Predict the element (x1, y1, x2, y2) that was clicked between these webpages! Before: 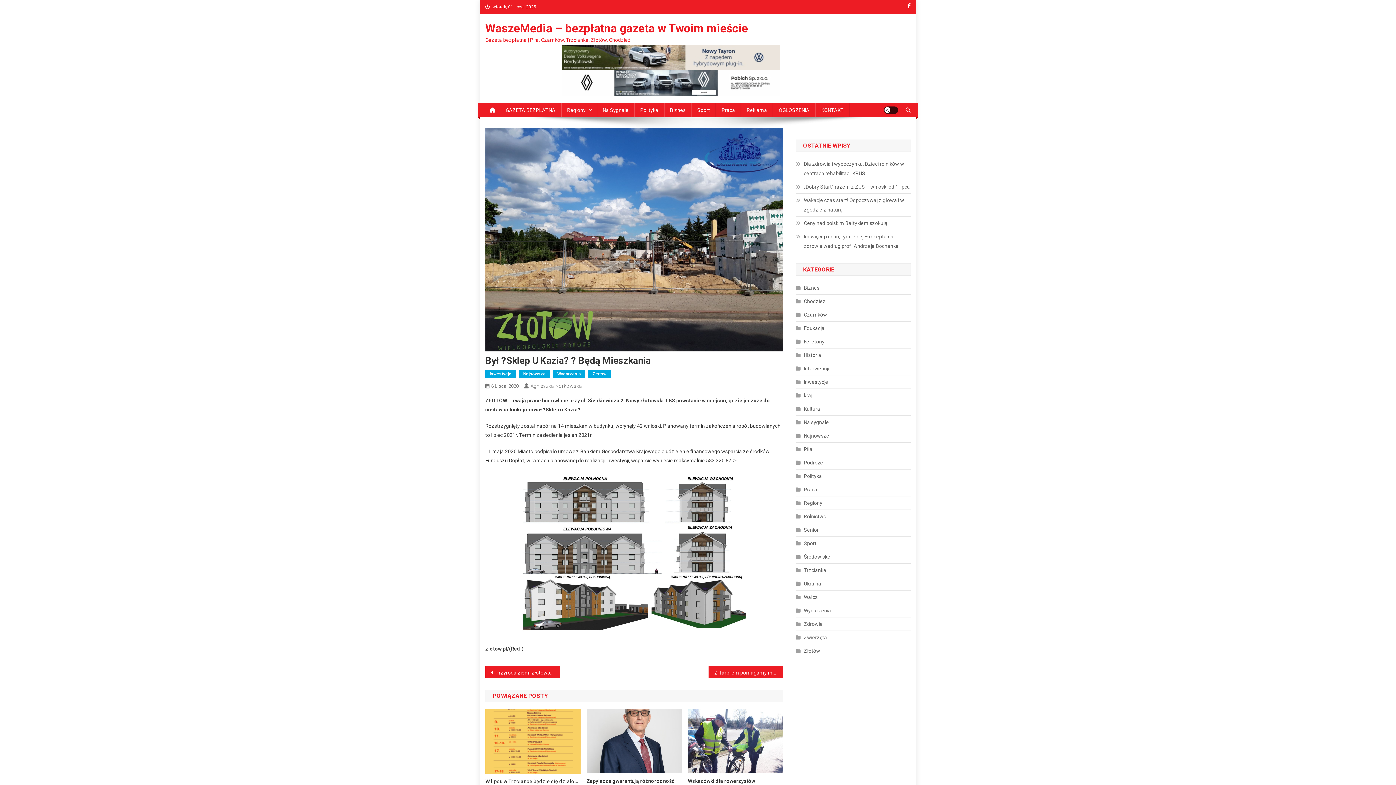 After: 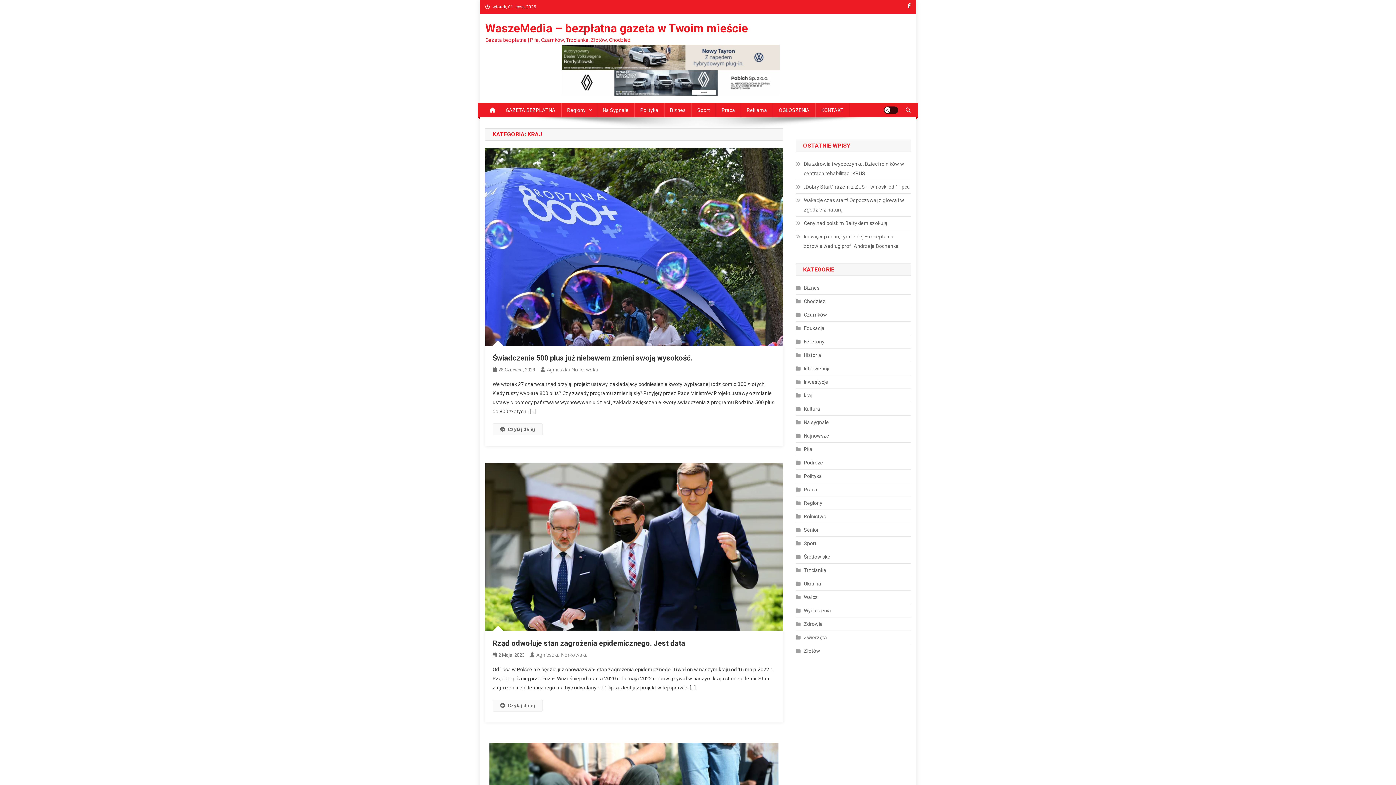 Action: bbox: (796, 390, 812, 400) label: kraj